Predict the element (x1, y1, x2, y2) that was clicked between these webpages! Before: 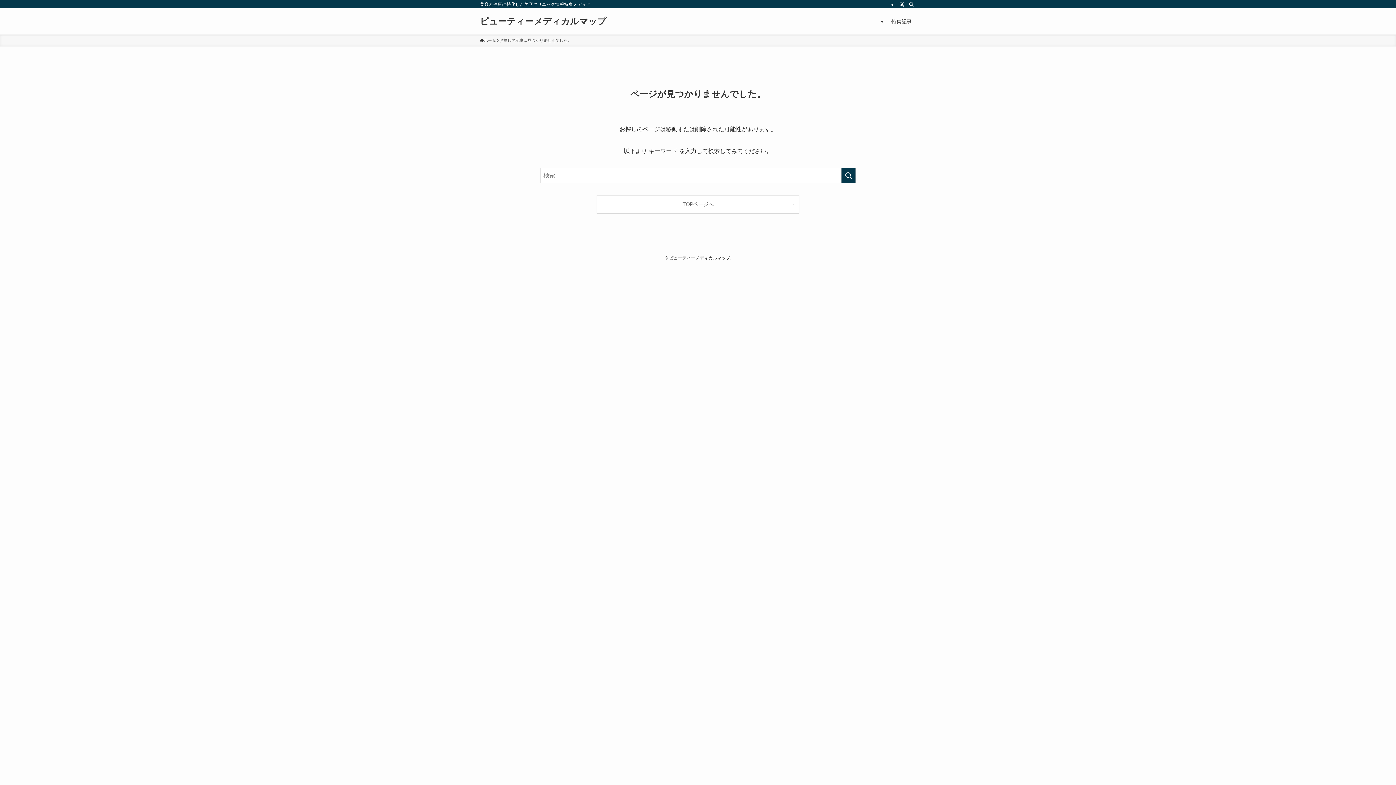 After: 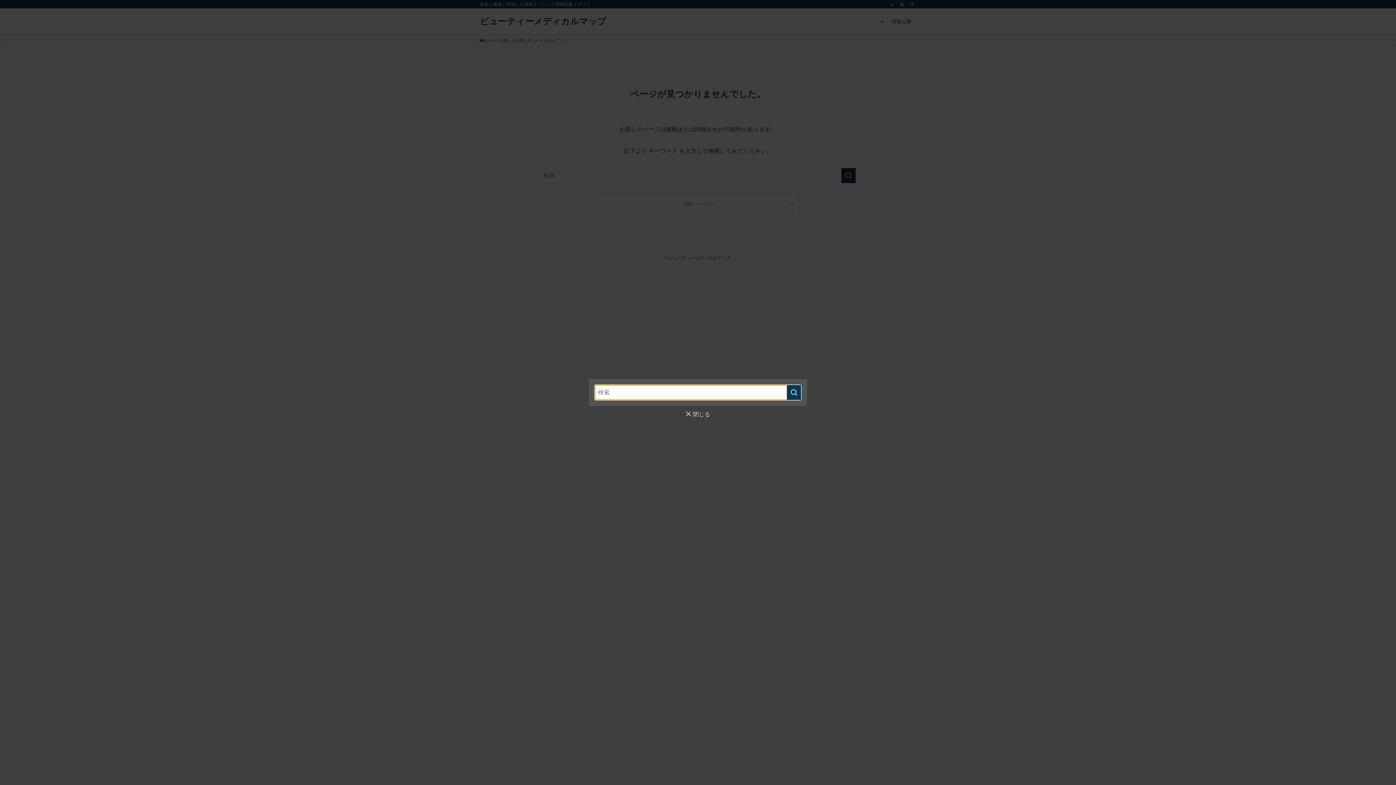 Action: label: 検索 bbox: (906, 0, 916, 8)